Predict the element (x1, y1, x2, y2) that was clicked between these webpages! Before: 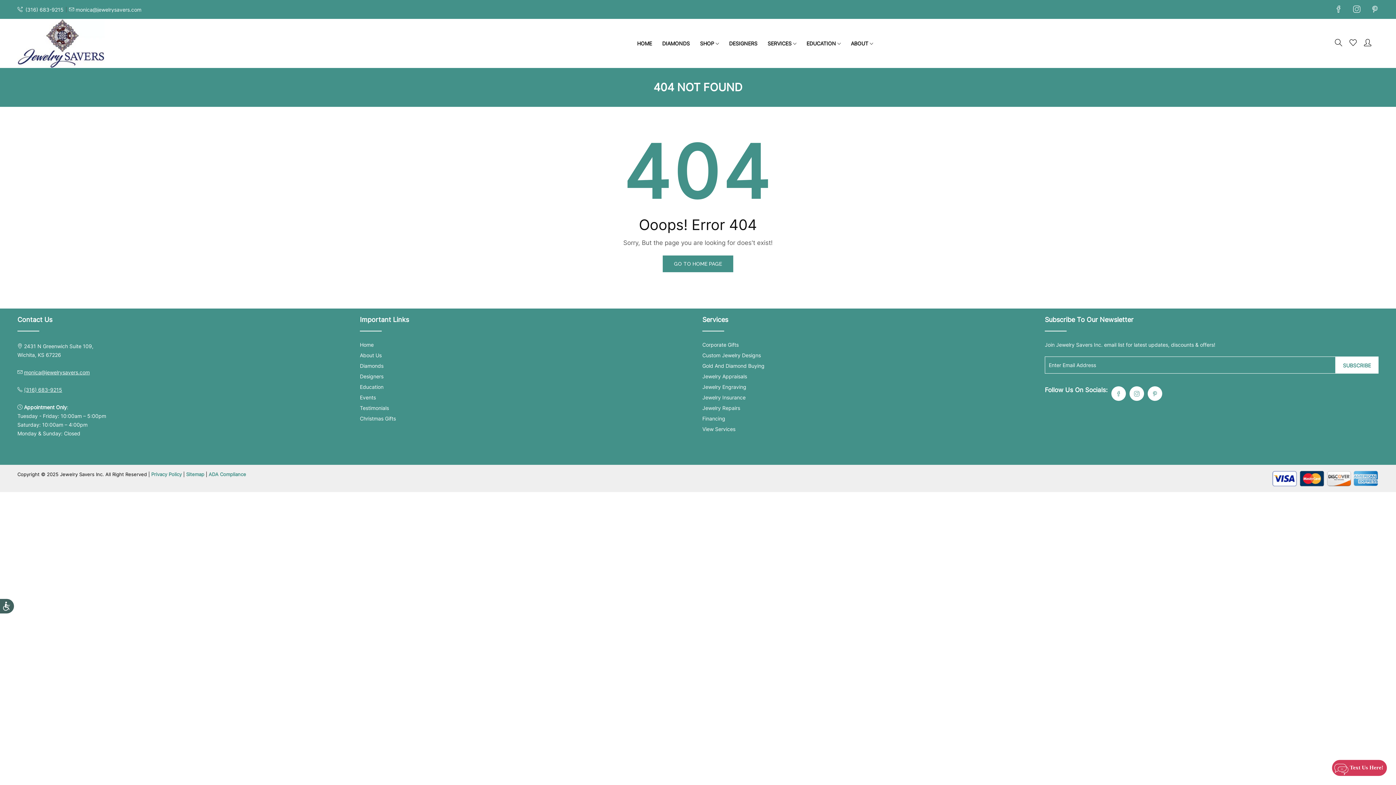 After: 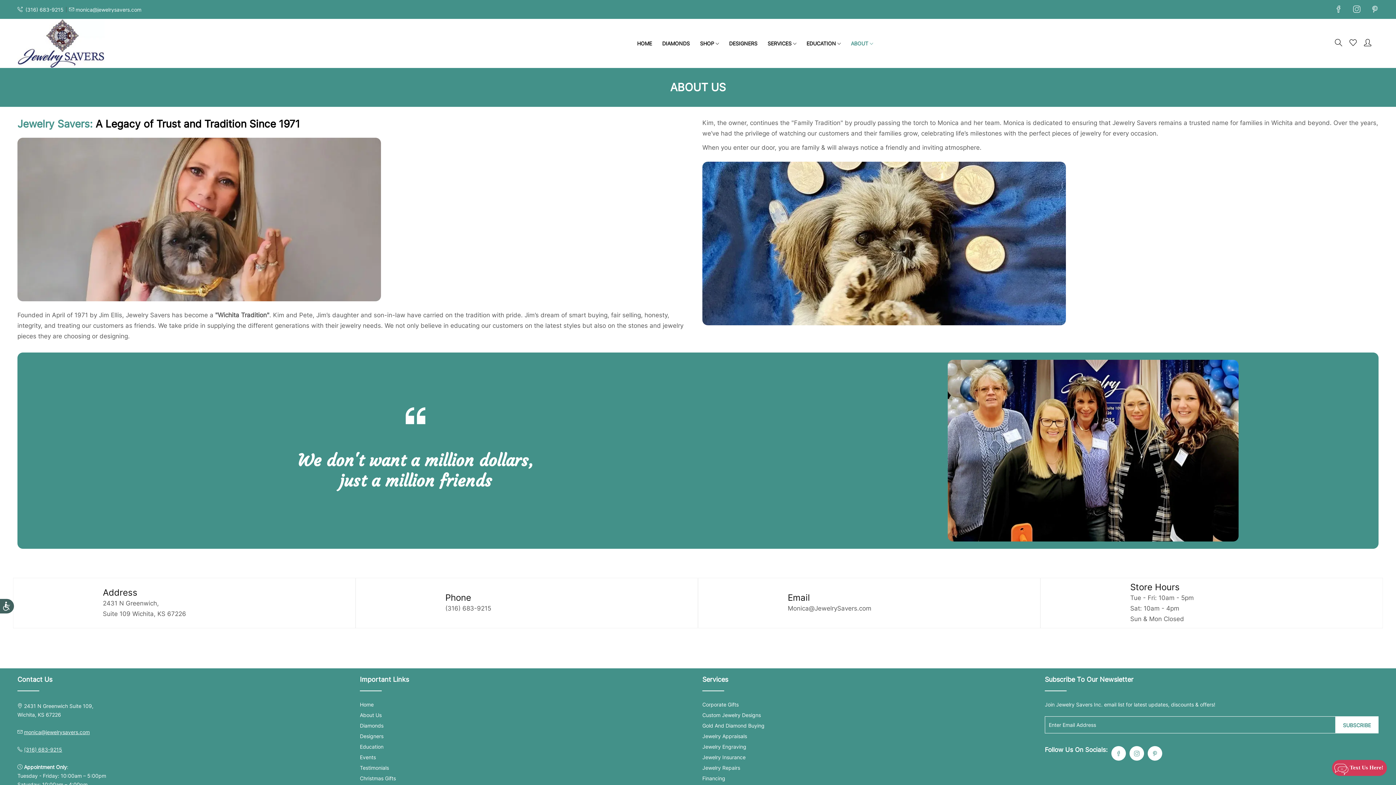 Action: bbox: (846, 36, 878, 50) label: ABOUT 